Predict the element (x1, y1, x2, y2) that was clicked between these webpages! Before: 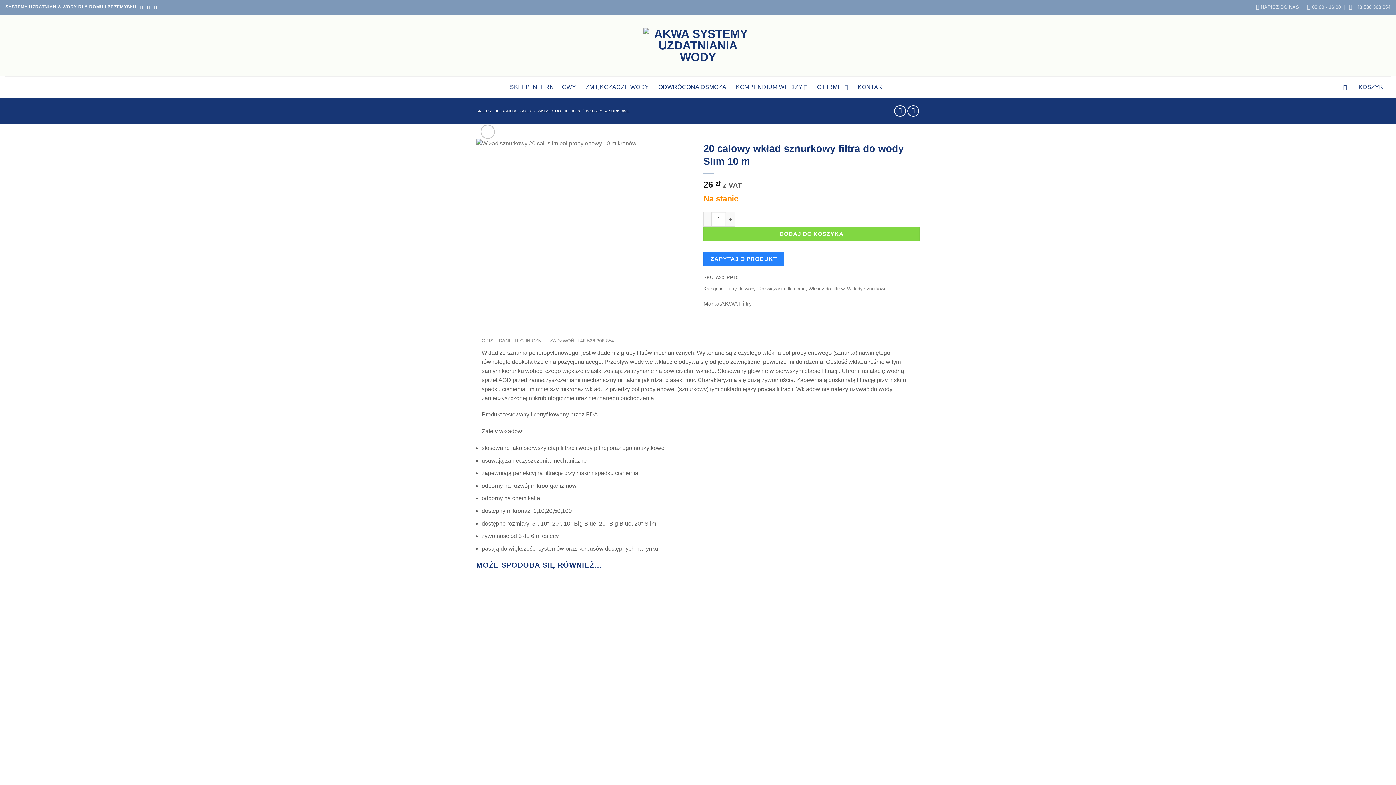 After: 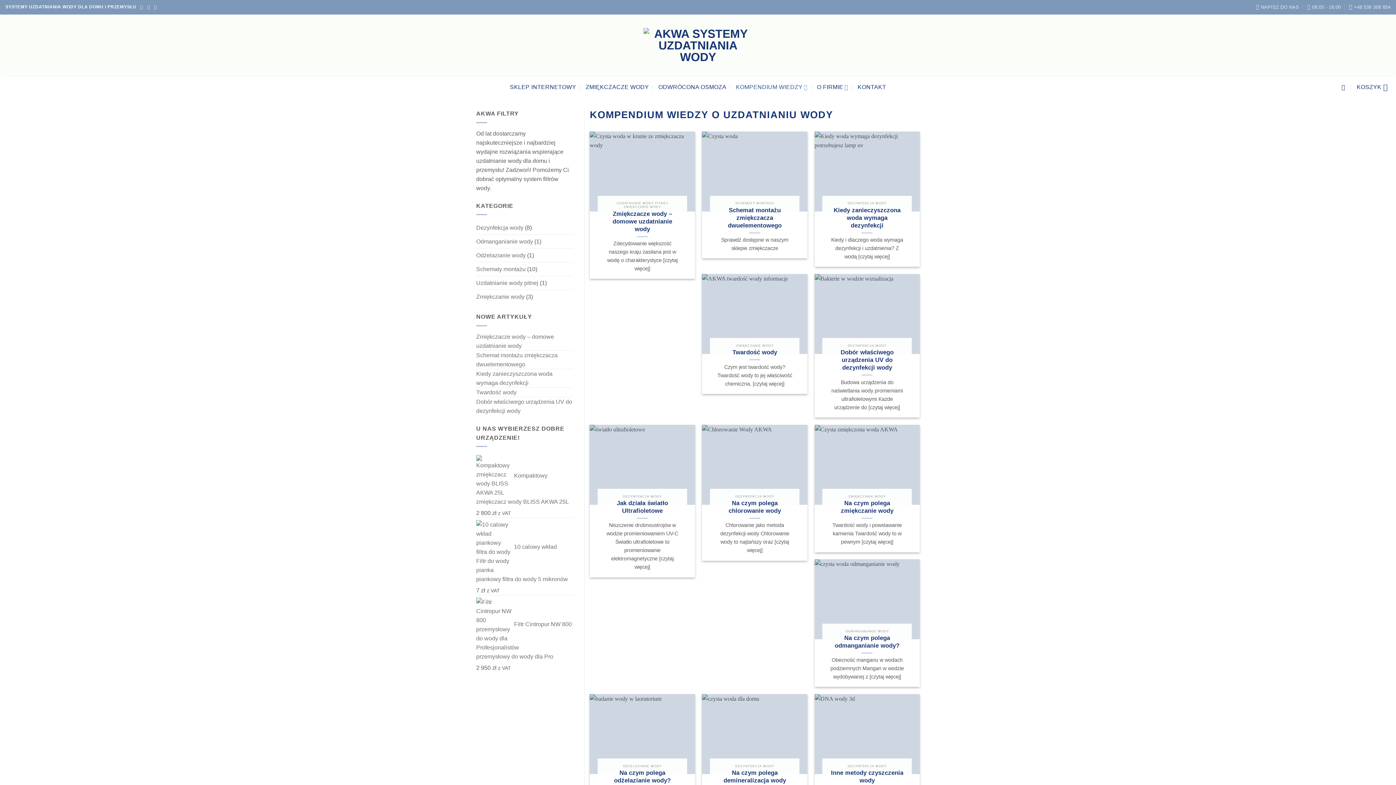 Action: bbox: (736, 78, 807, 96) label: KOMPENDIUM WIEDZY